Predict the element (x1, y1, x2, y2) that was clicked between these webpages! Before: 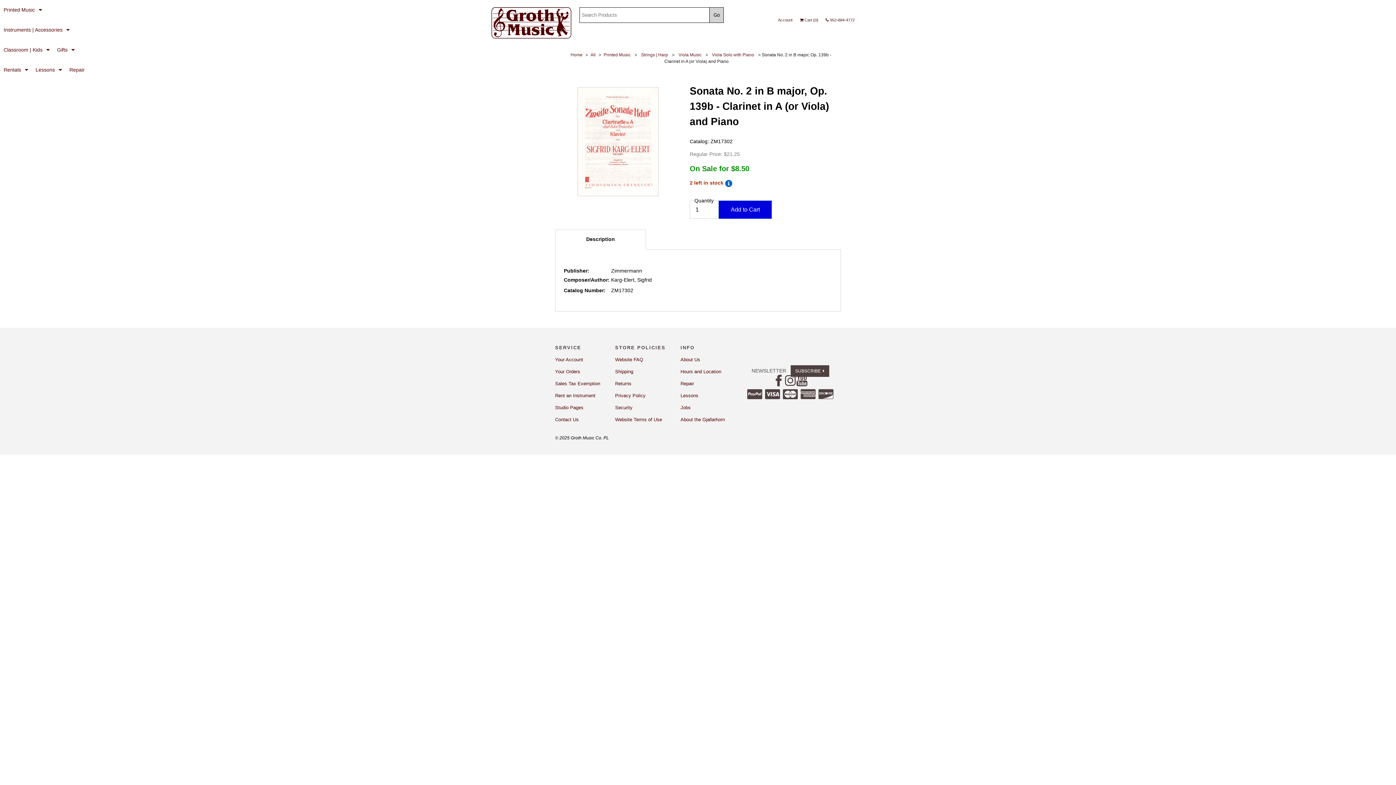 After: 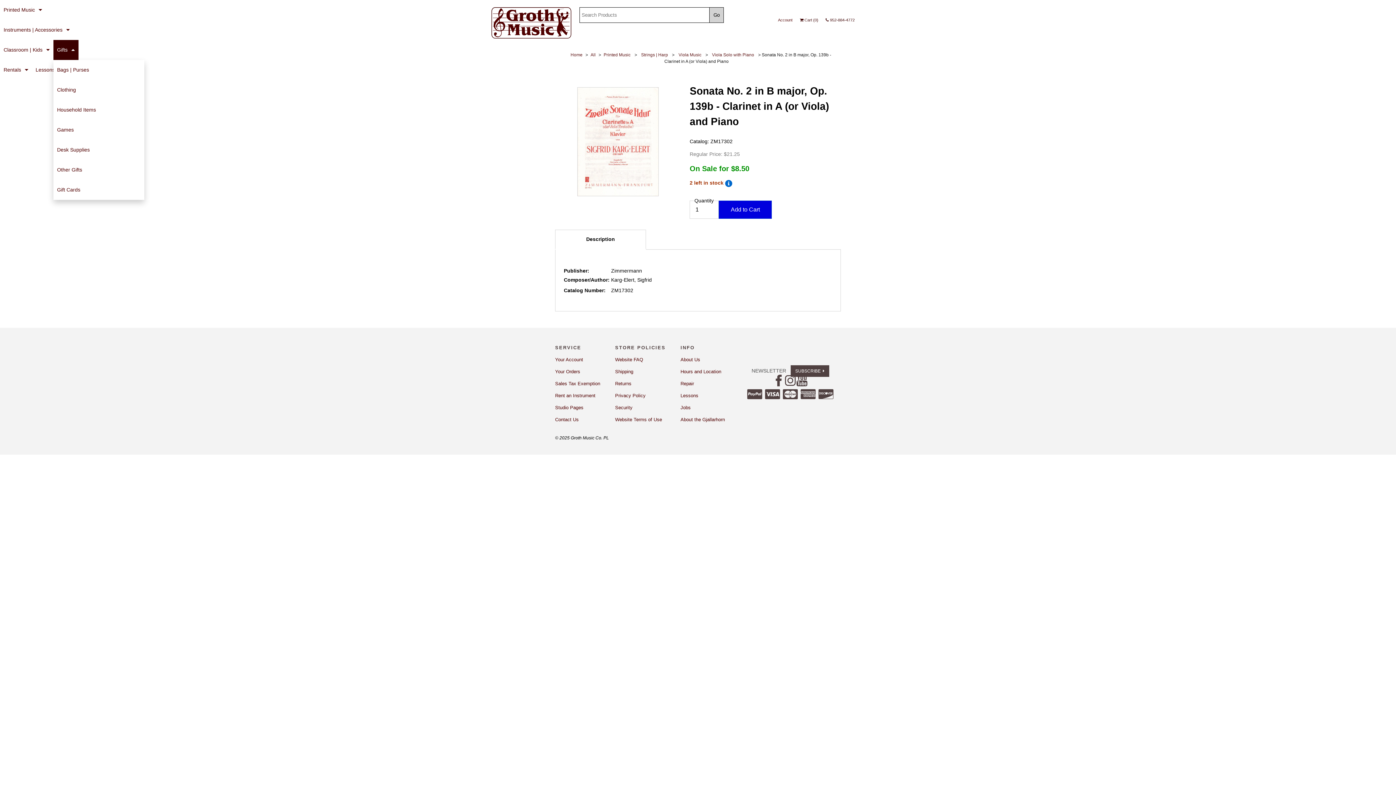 Action: label: Gifts bbox: (53, 40, 78, 60)